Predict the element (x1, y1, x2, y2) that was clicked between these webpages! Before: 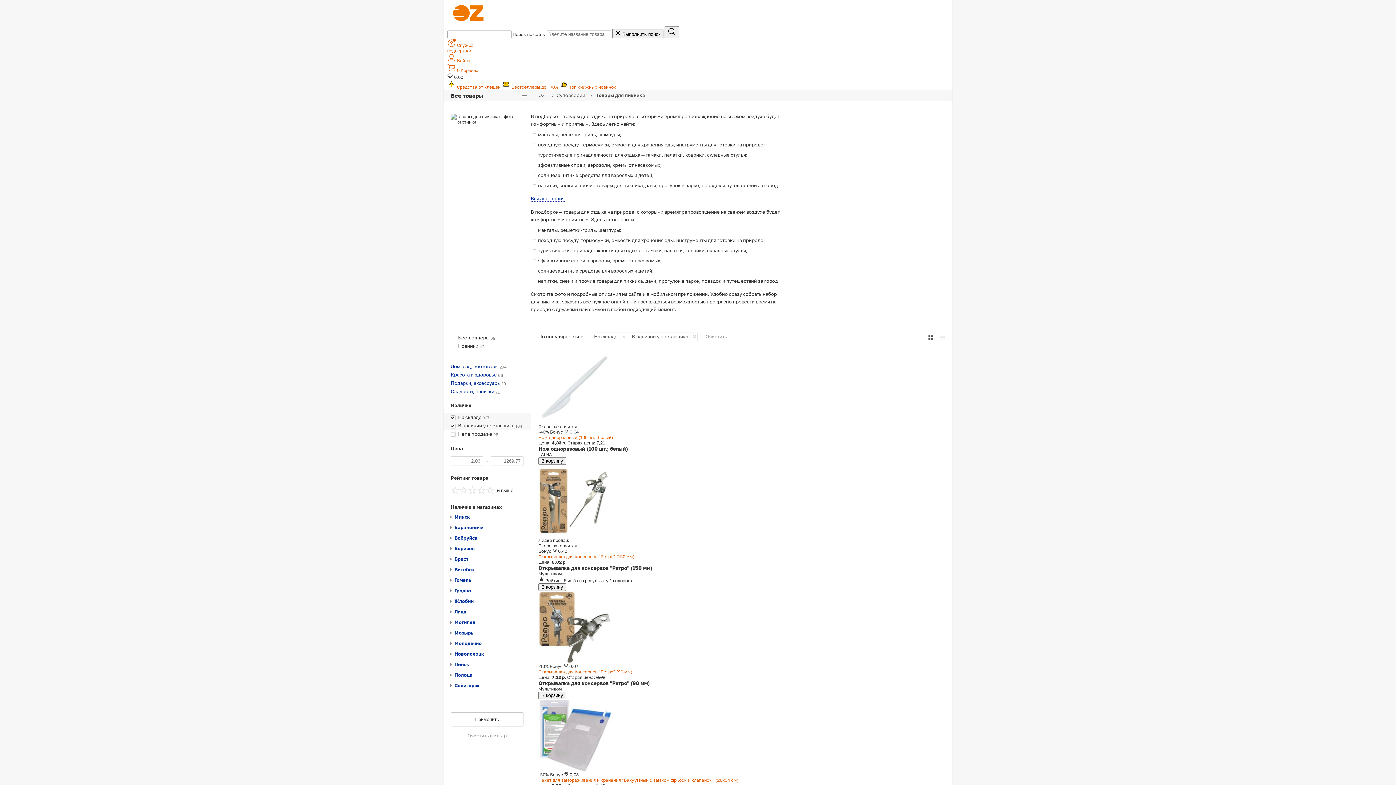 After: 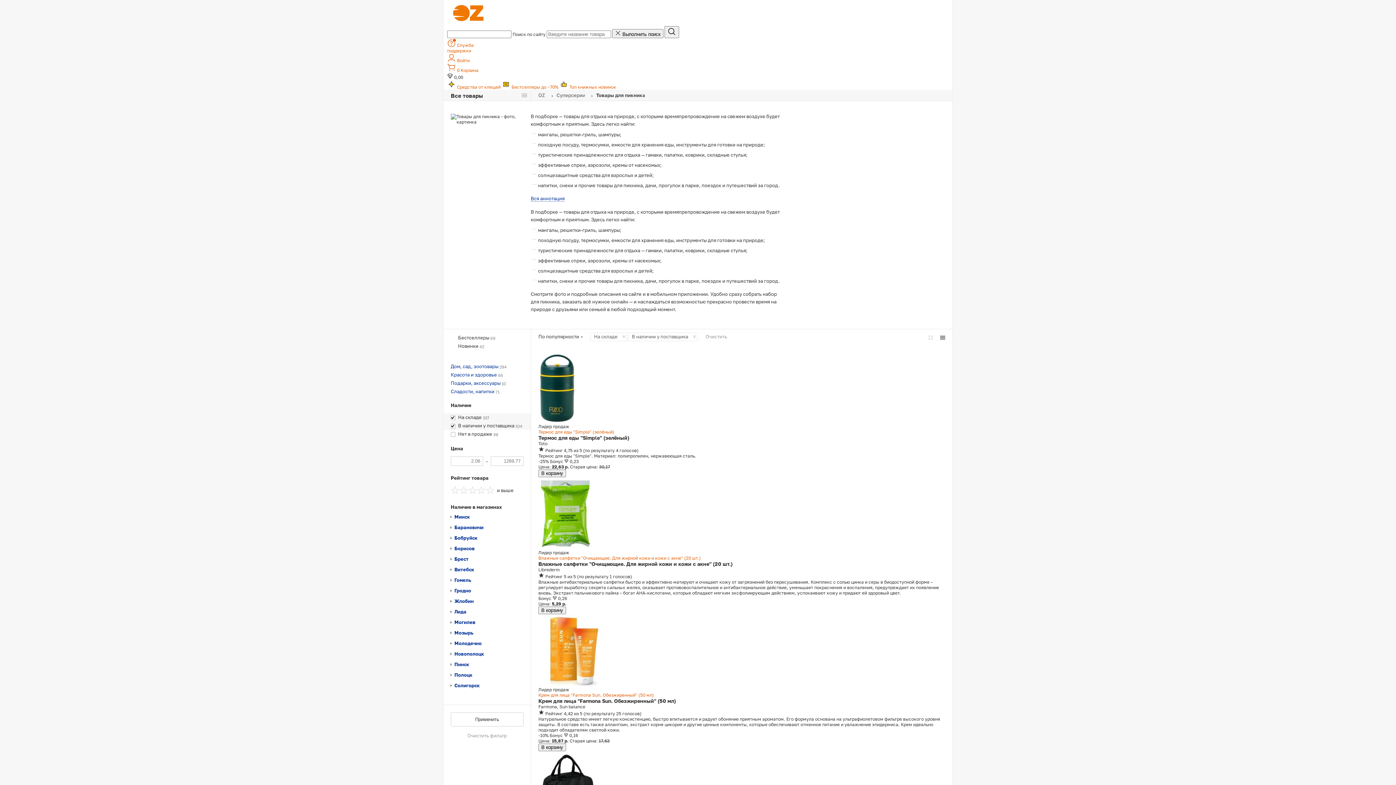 Action: bbox: (940, 335, 945, 340)